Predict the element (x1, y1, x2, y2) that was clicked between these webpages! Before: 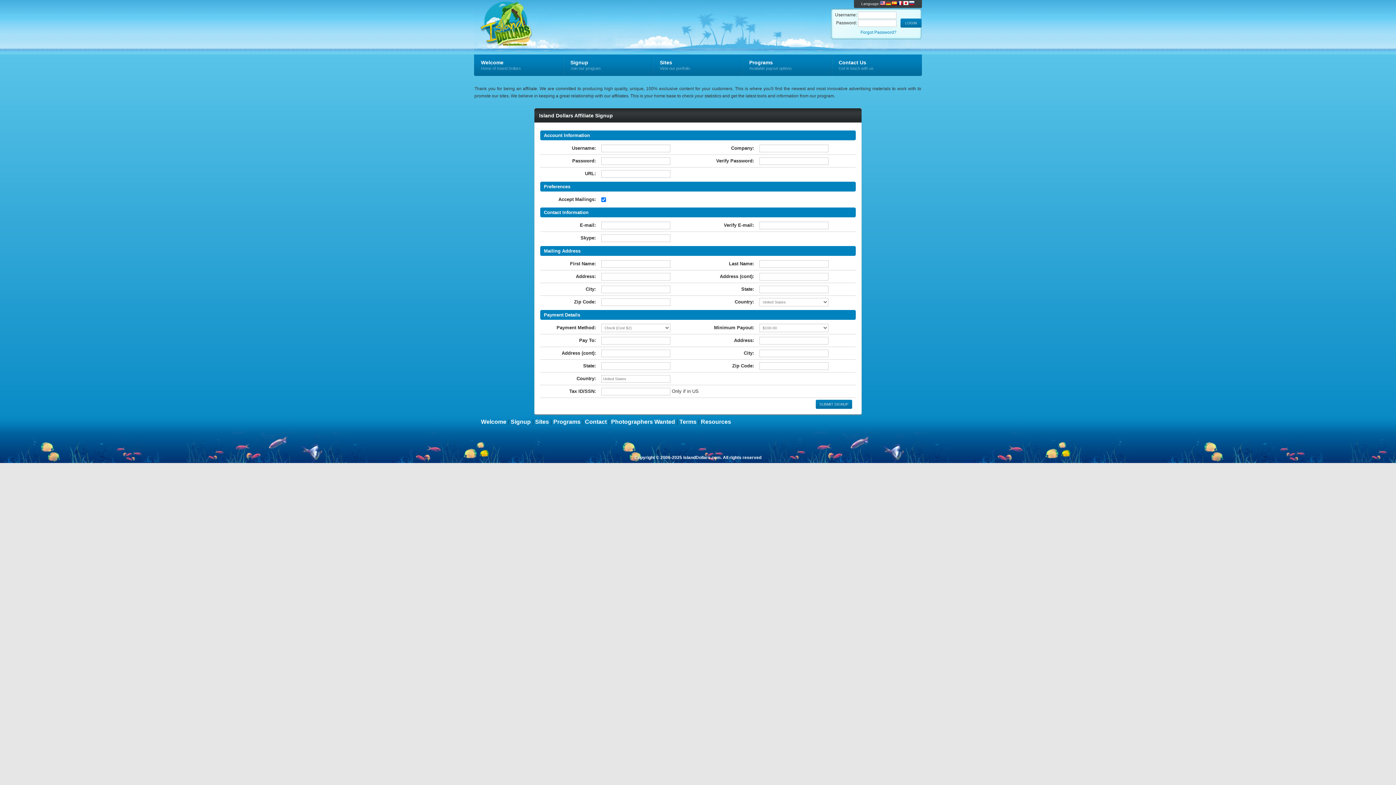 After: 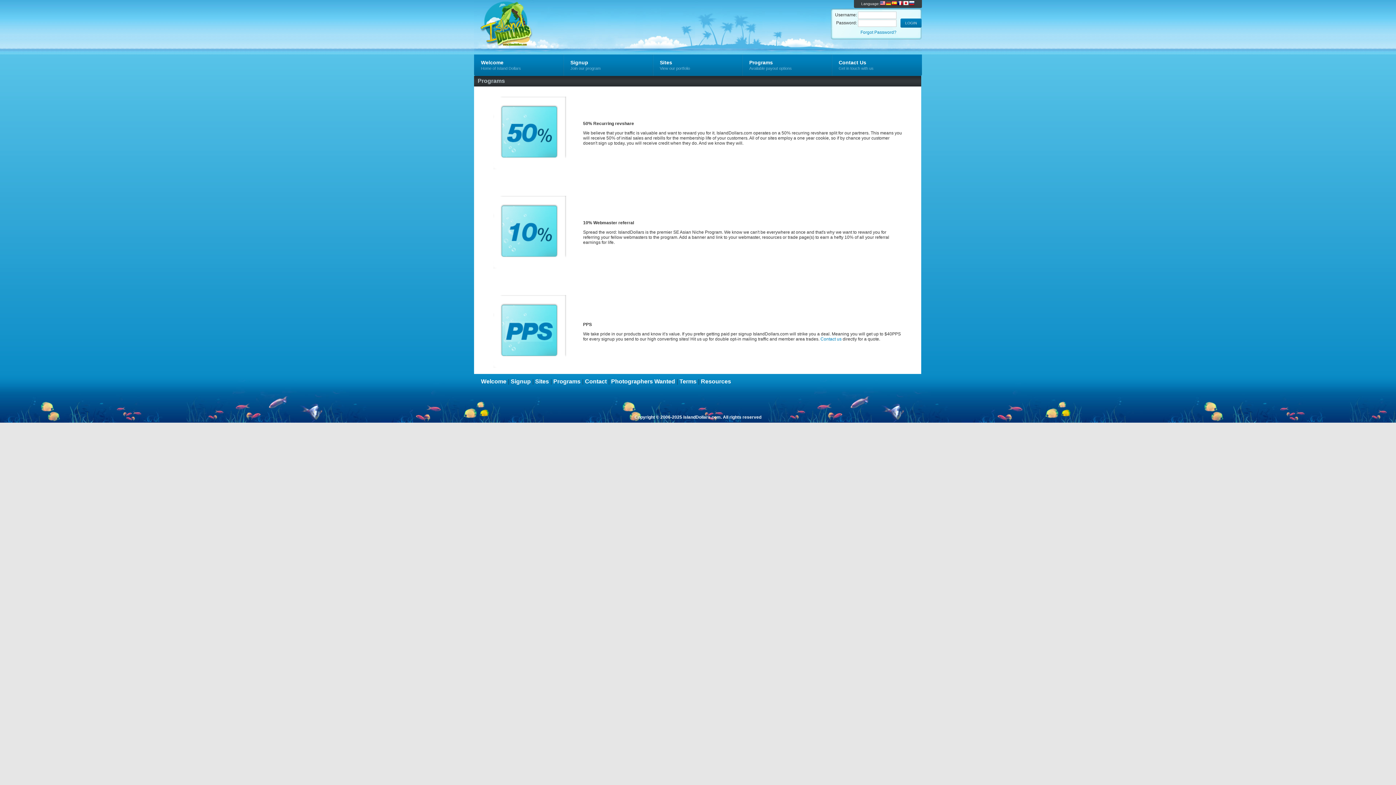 Action: bbox: (553, 418, 580, 425) label: Programs